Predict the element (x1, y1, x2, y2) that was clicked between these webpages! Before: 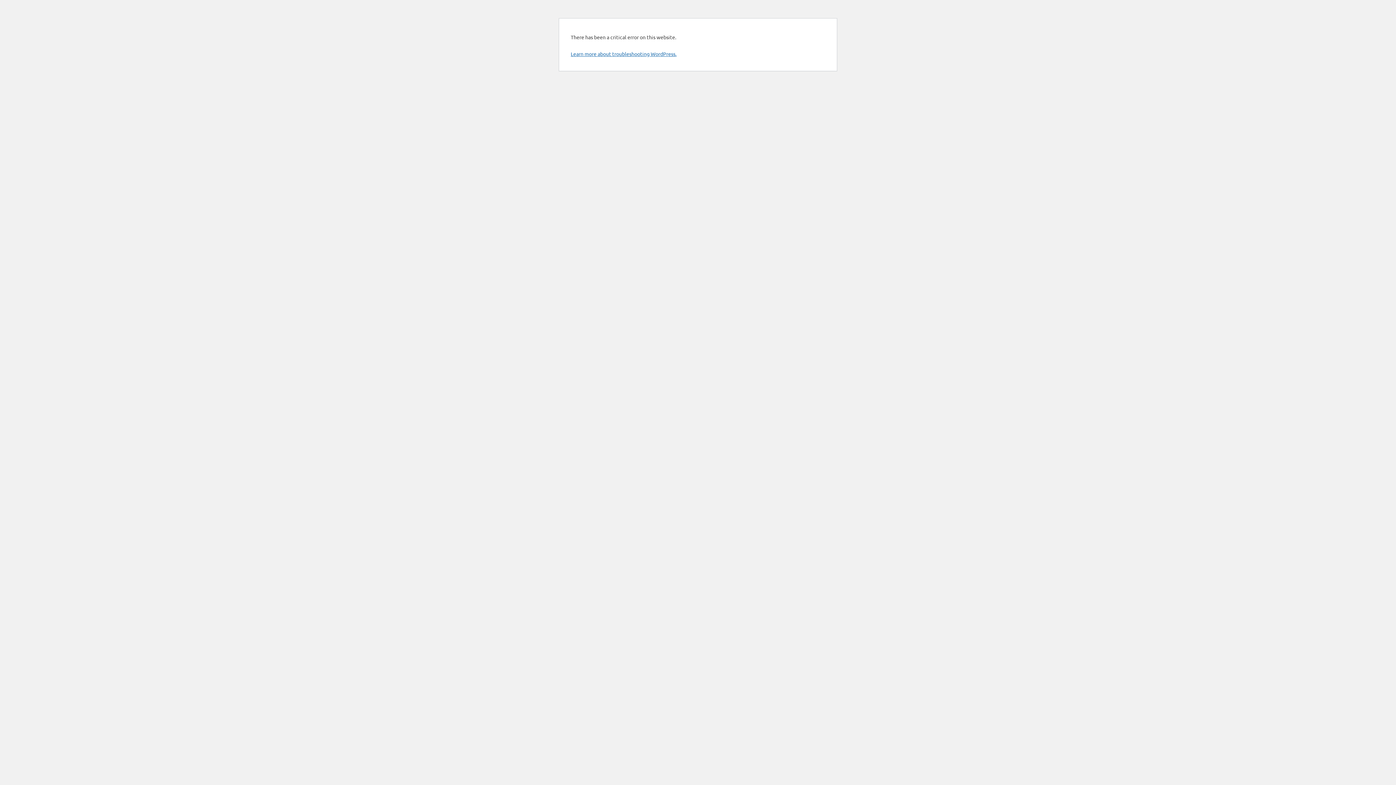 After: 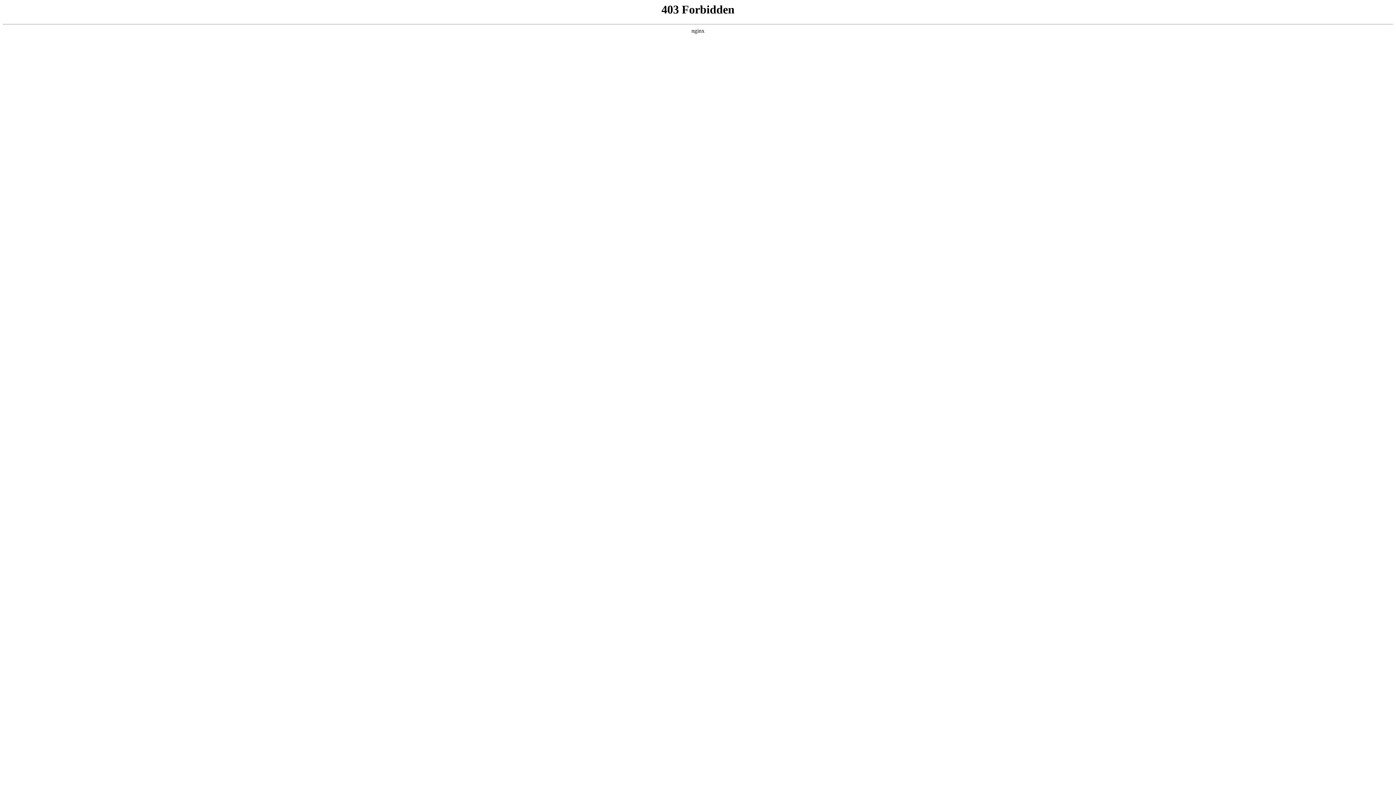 Action: bbox: (570, 50, 676, 57) label: Learn more about troubleshooting WordPress.